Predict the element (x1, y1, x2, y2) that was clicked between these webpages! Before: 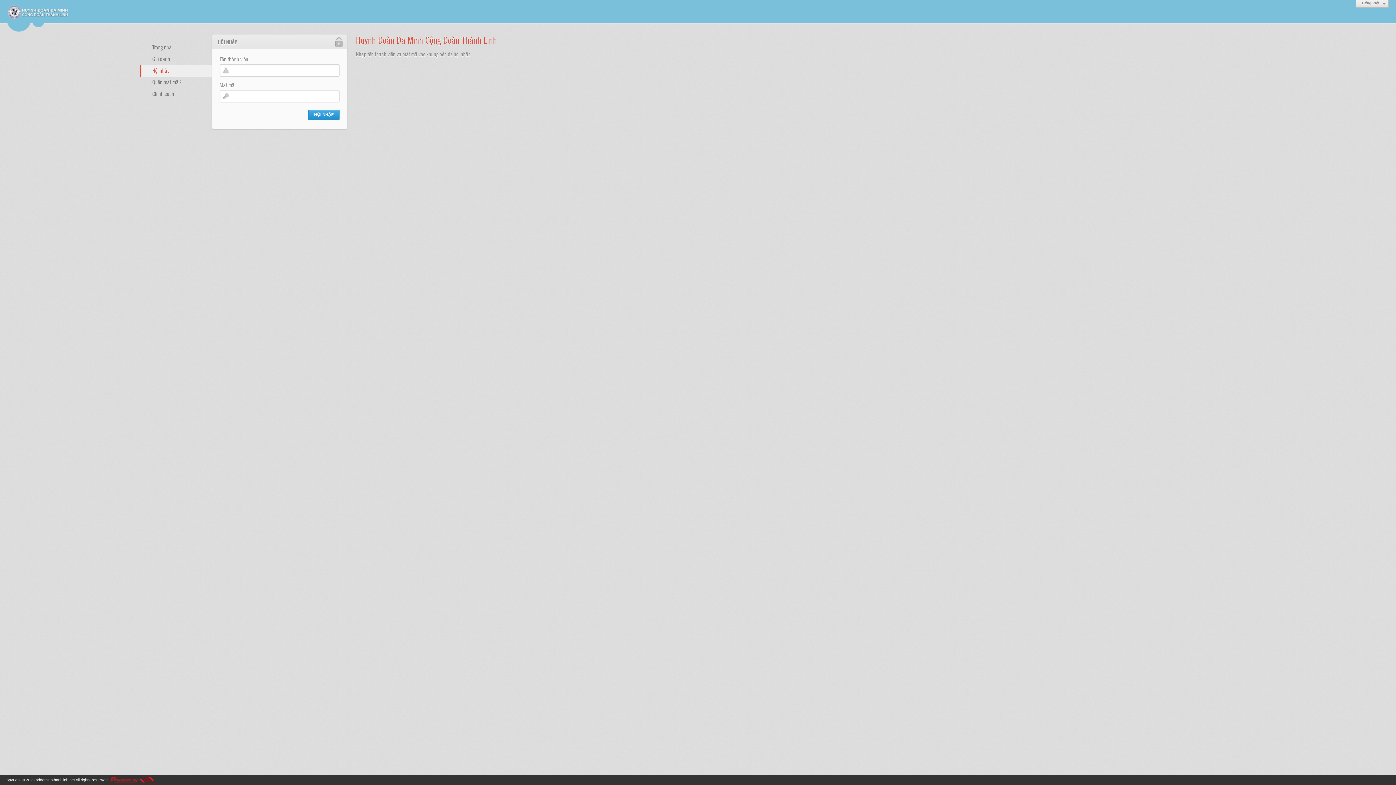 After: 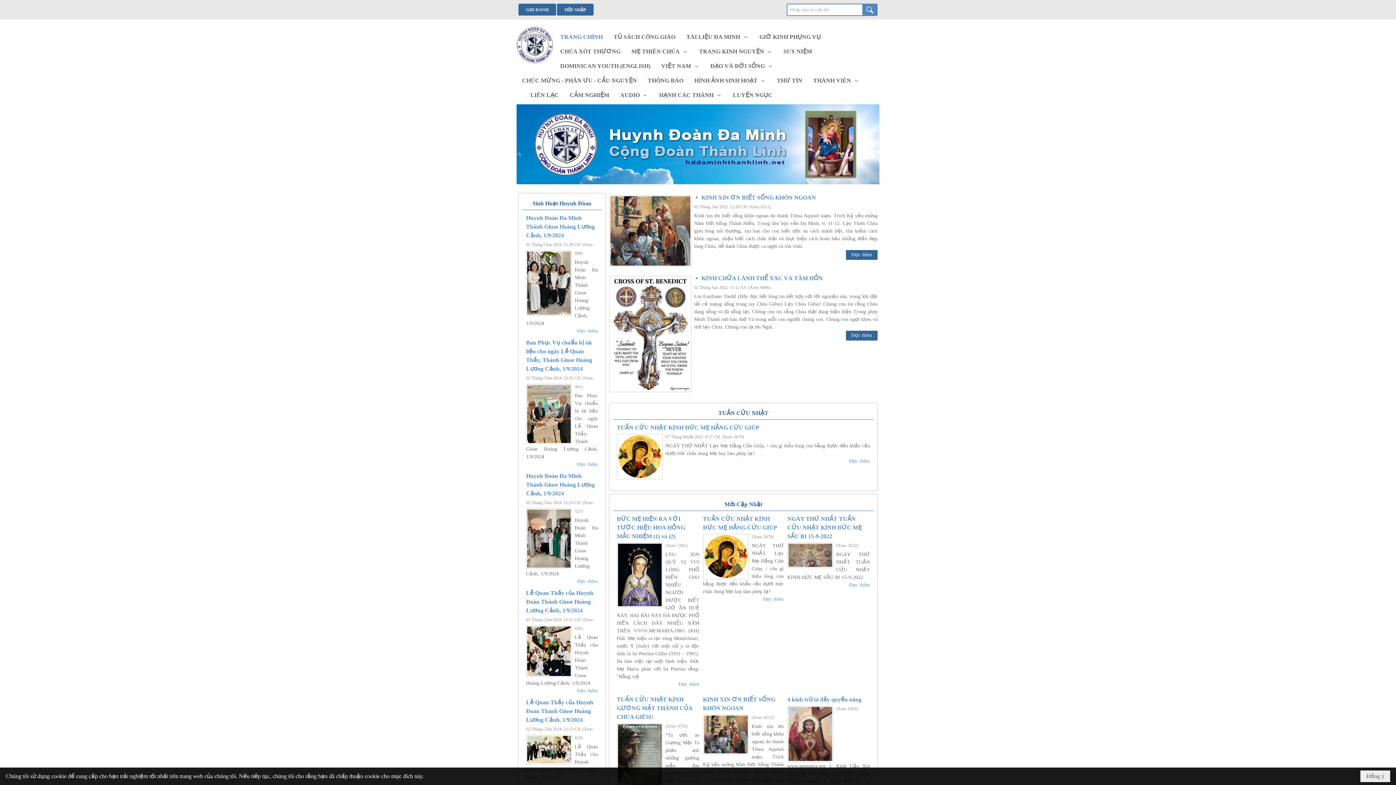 Action: bbox: (139, 41, 212, 53) label: Trang nhà